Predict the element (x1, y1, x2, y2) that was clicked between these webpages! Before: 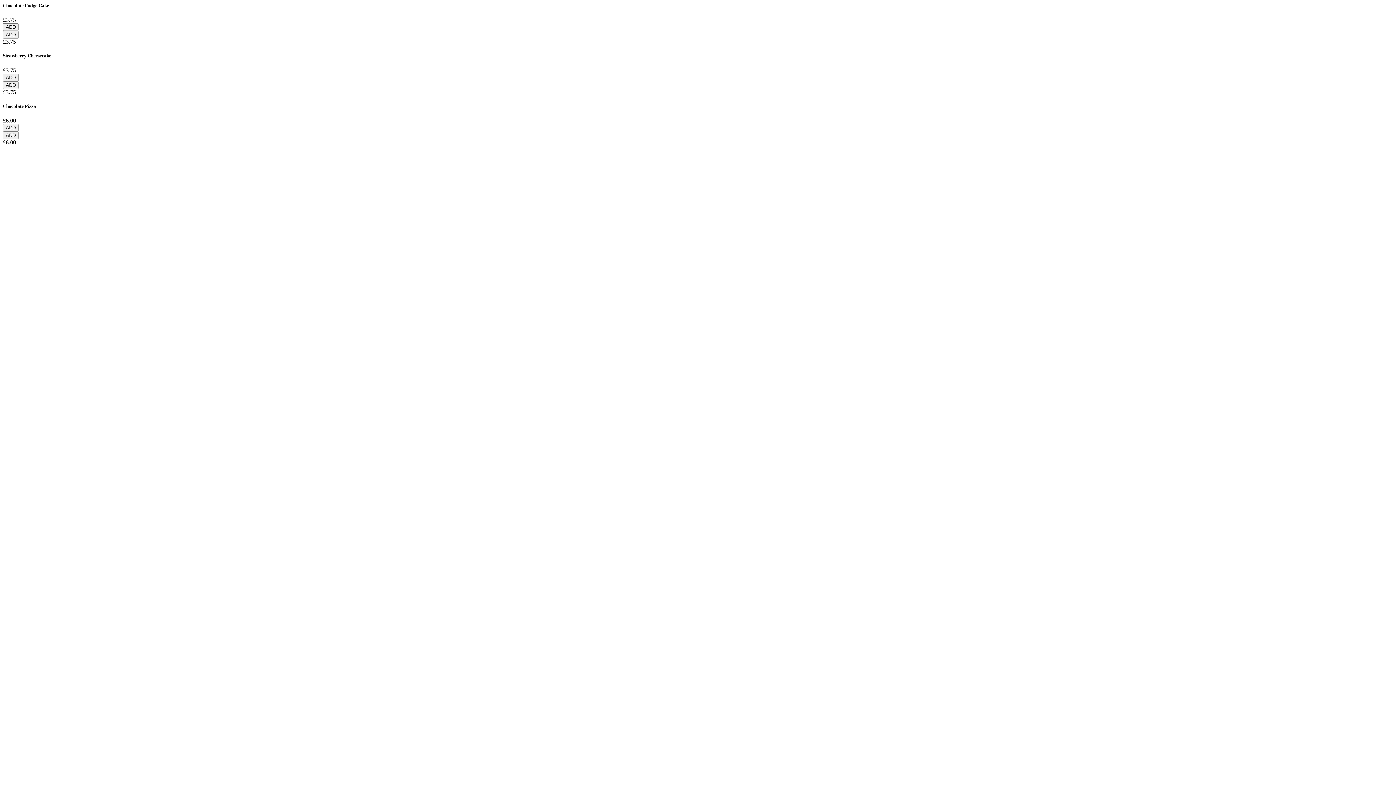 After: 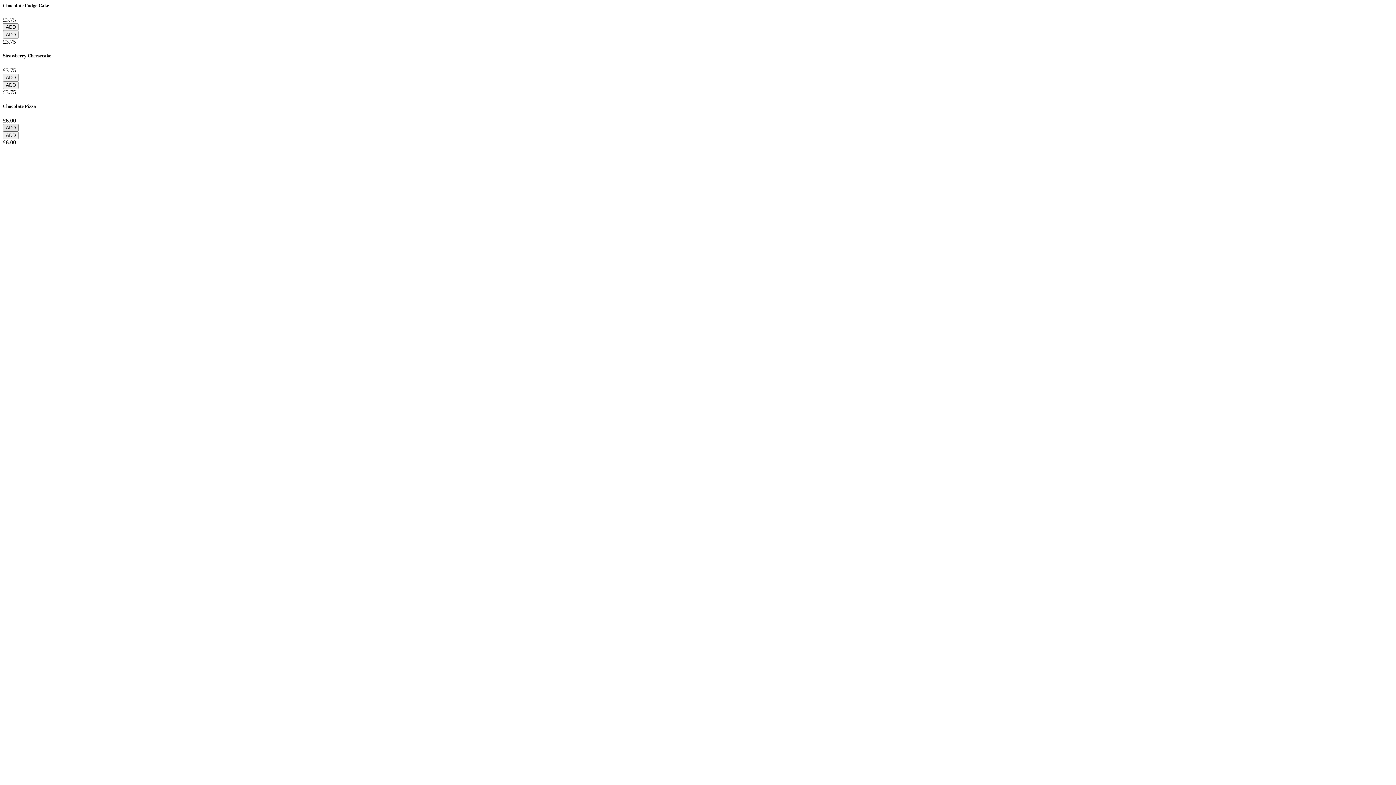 Action: bbox: (2, 123, 18, 131) label: ADD